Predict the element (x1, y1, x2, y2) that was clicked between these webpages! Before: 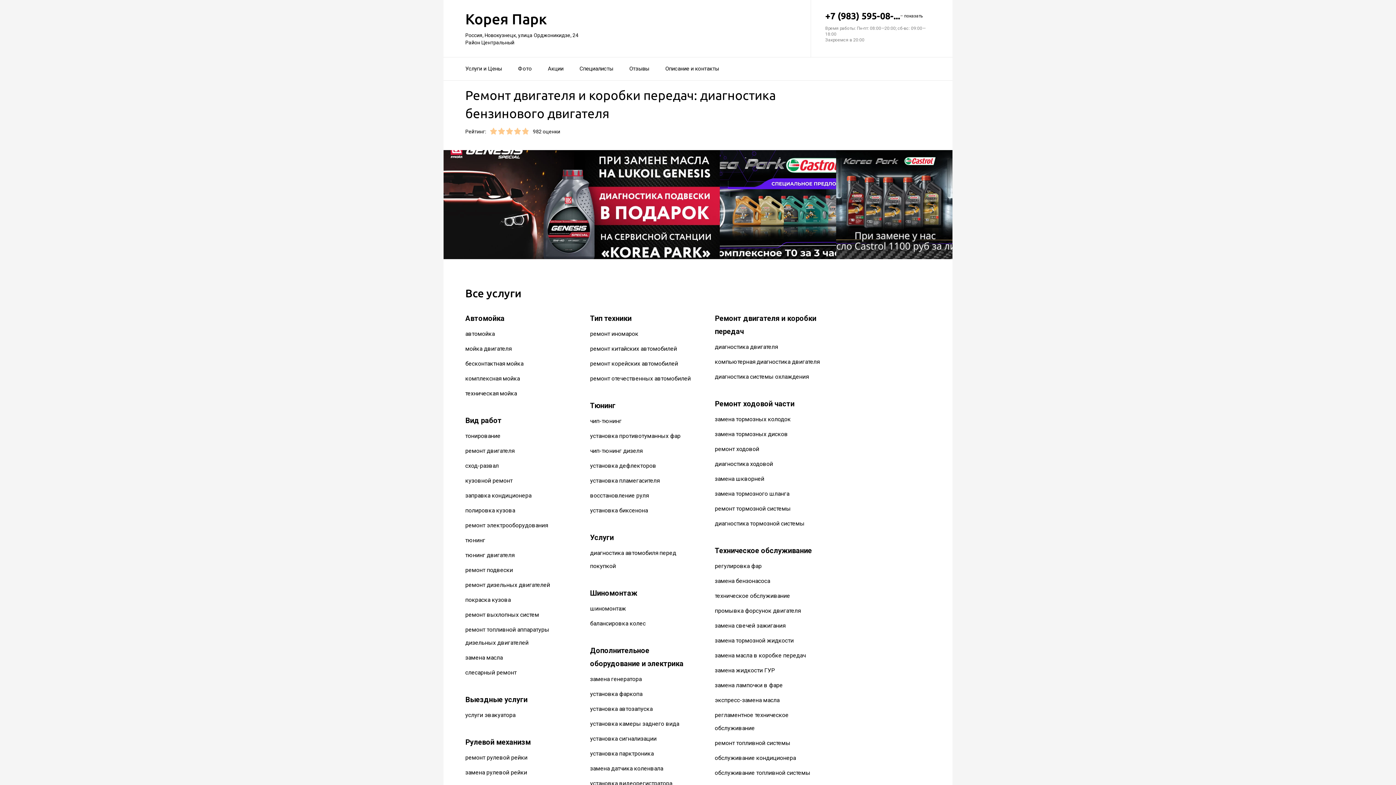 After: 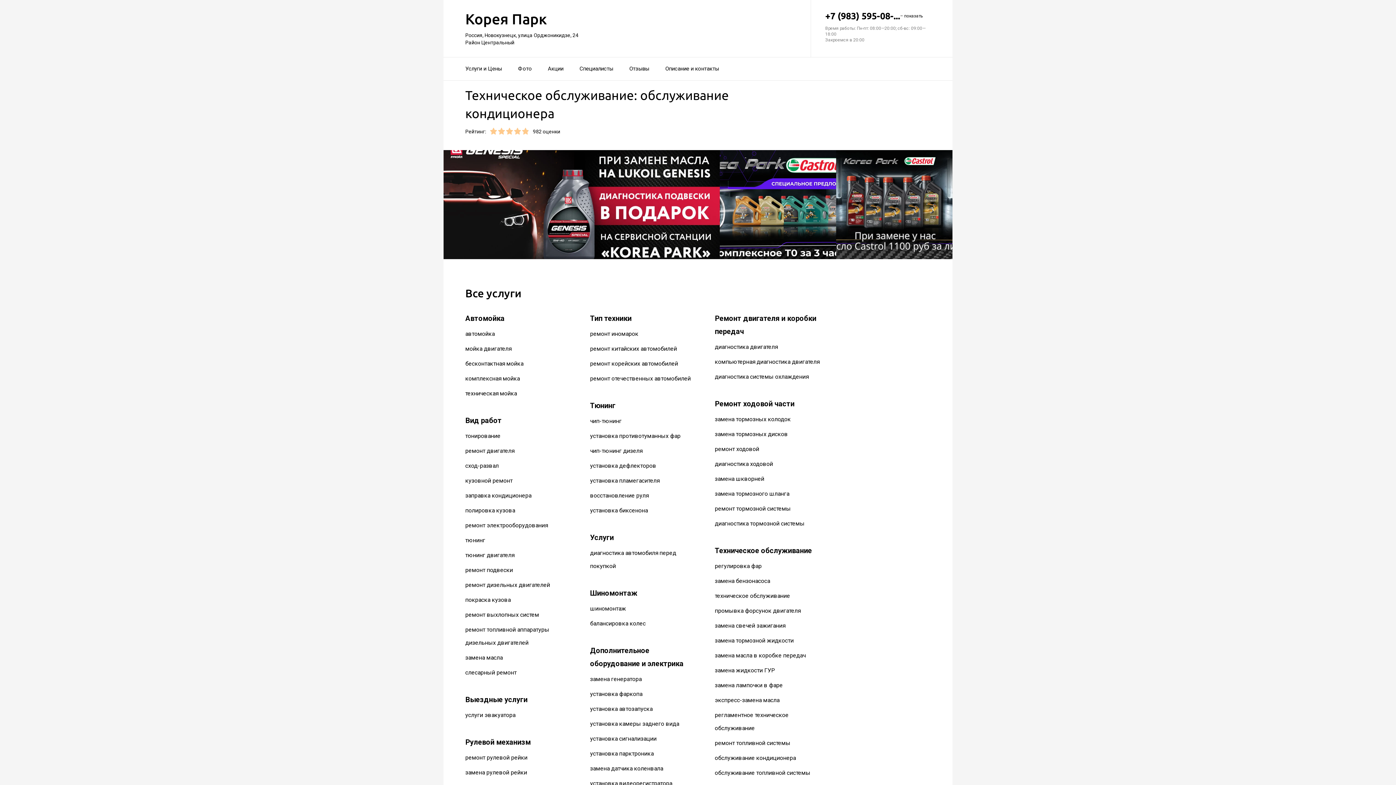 Action: label: обслуживание кондиционера bbox: (715, 755, 796, 761)